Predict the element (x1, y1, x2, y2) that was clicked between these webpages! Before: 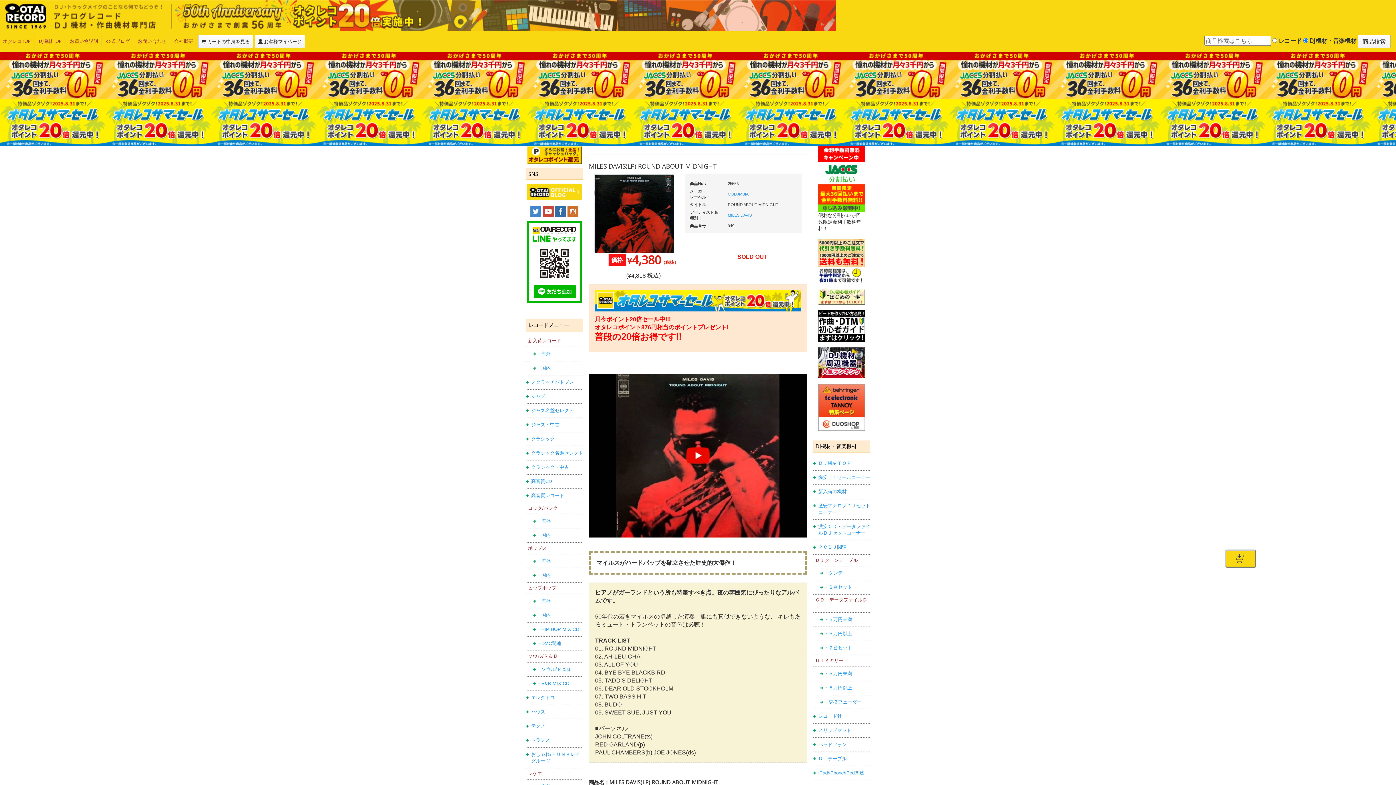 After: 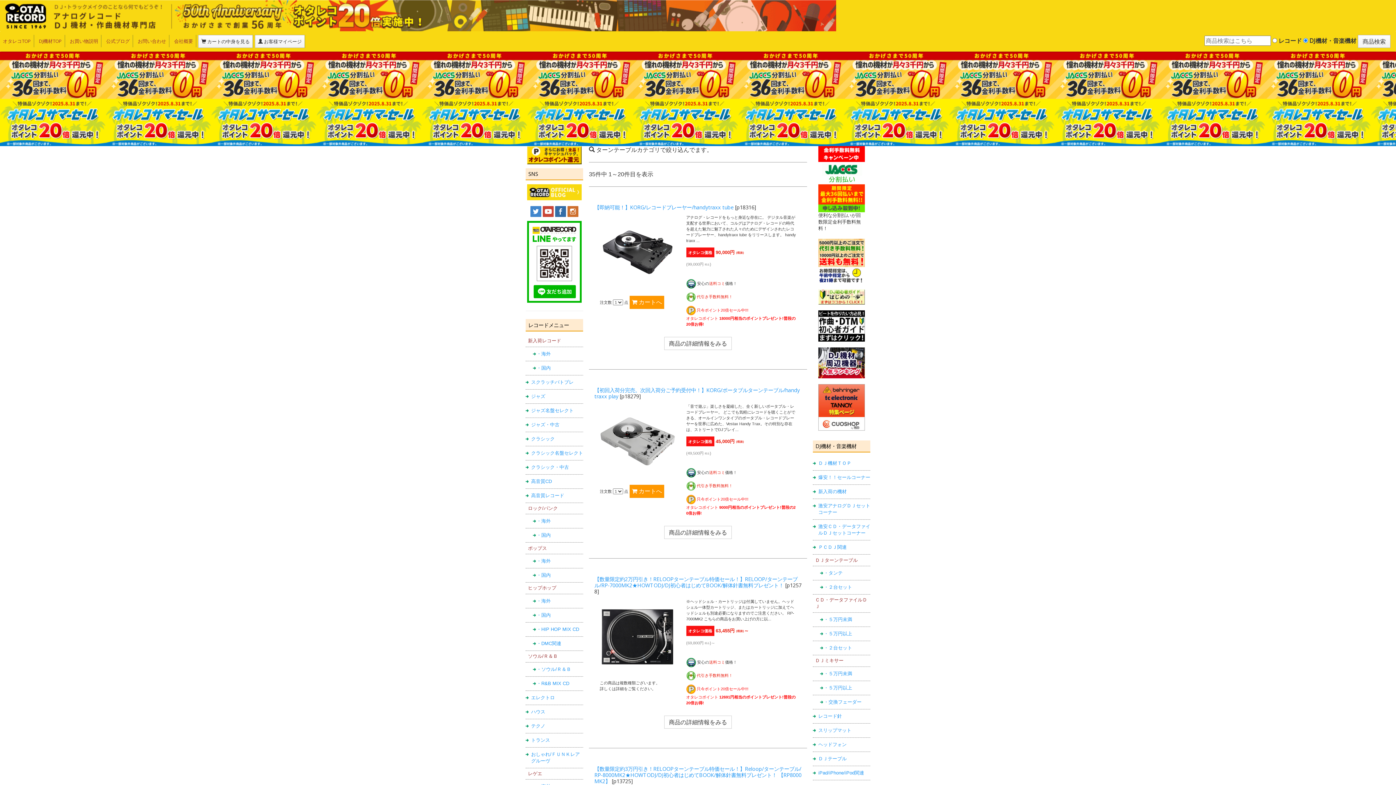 Action: bbox: (824, 570, 842, 576) label: ・タンテ